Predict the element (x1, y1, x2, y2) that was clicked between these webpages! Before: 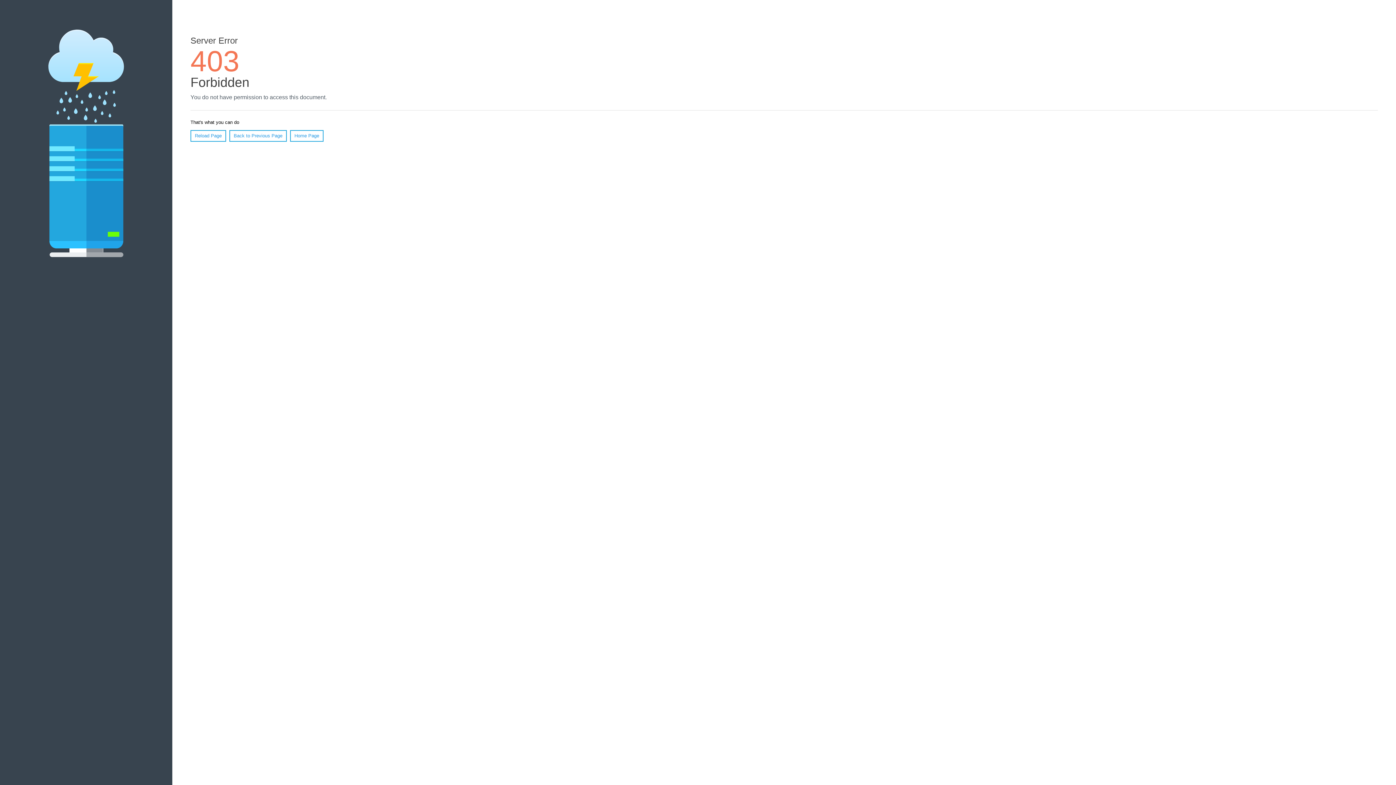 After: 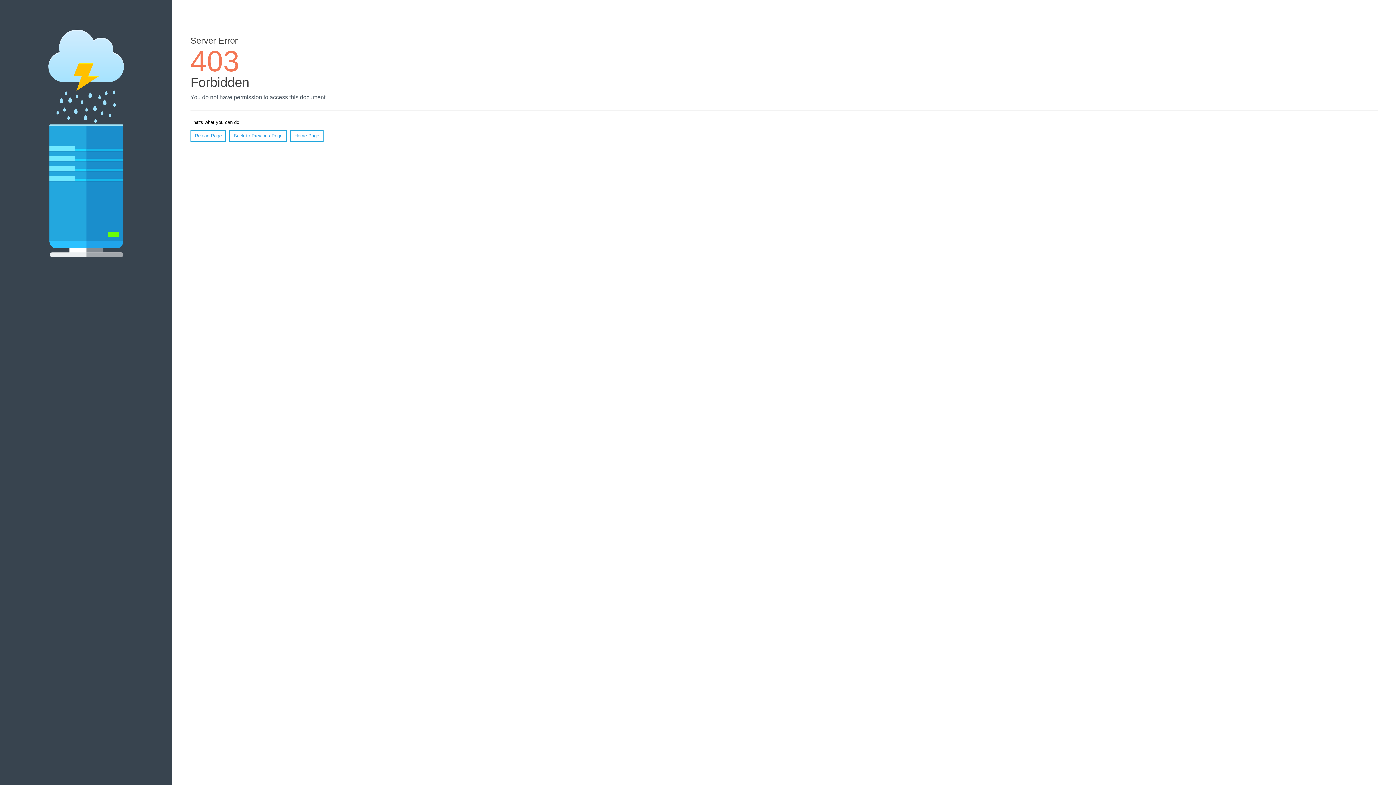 Action: bbox: (190, 130, 226, 141) label: Reload Page